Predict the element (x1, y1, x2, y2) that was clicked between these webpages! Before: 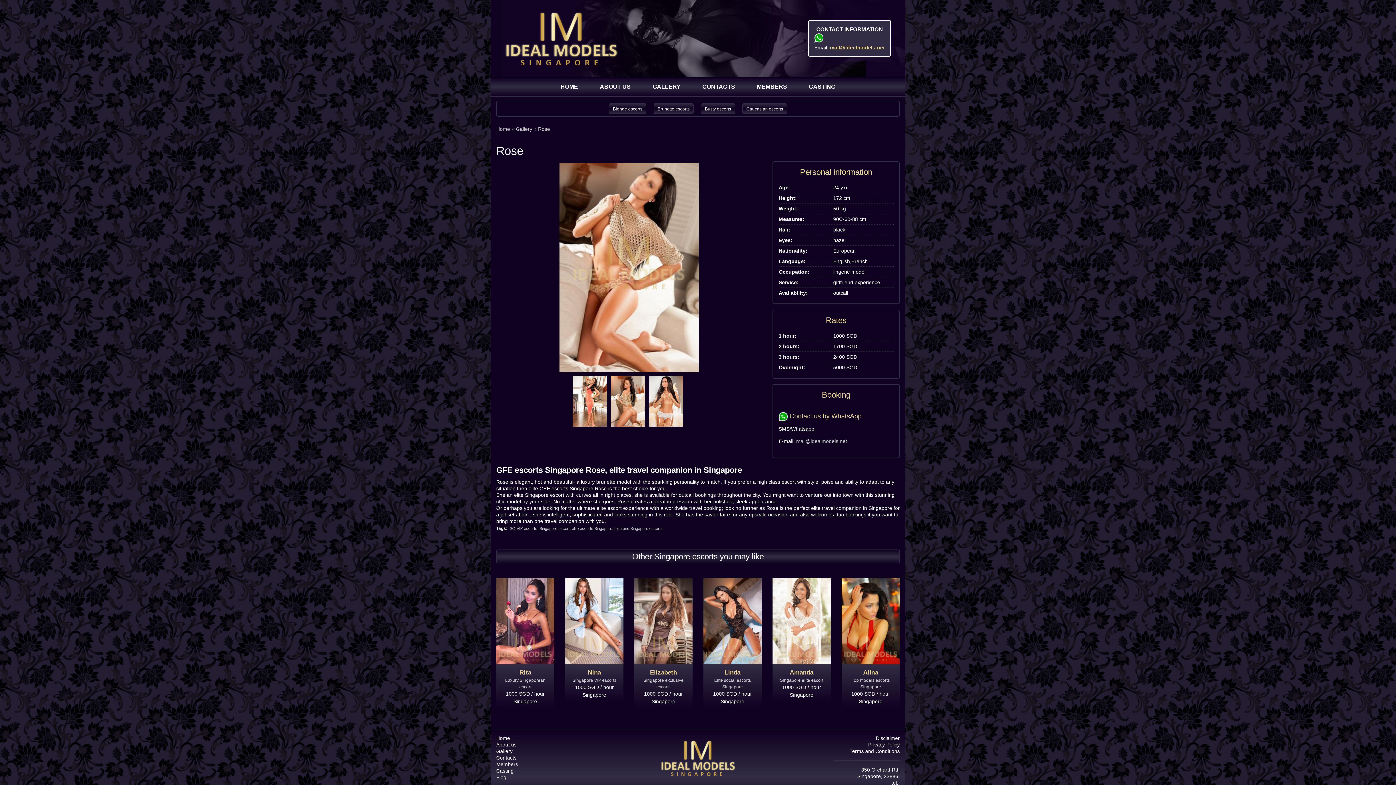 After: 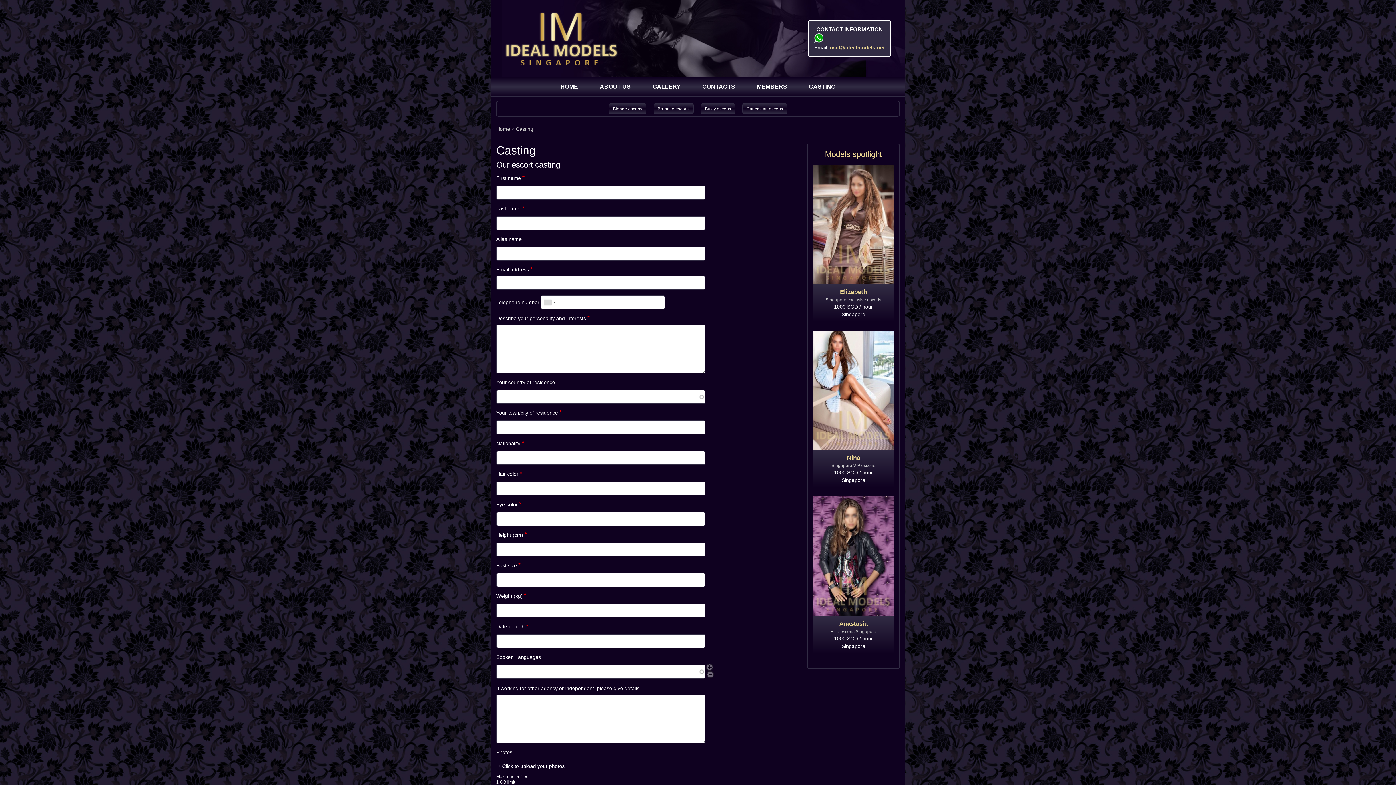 Action: bbox: (496, 768, 518, 774) label: Casting